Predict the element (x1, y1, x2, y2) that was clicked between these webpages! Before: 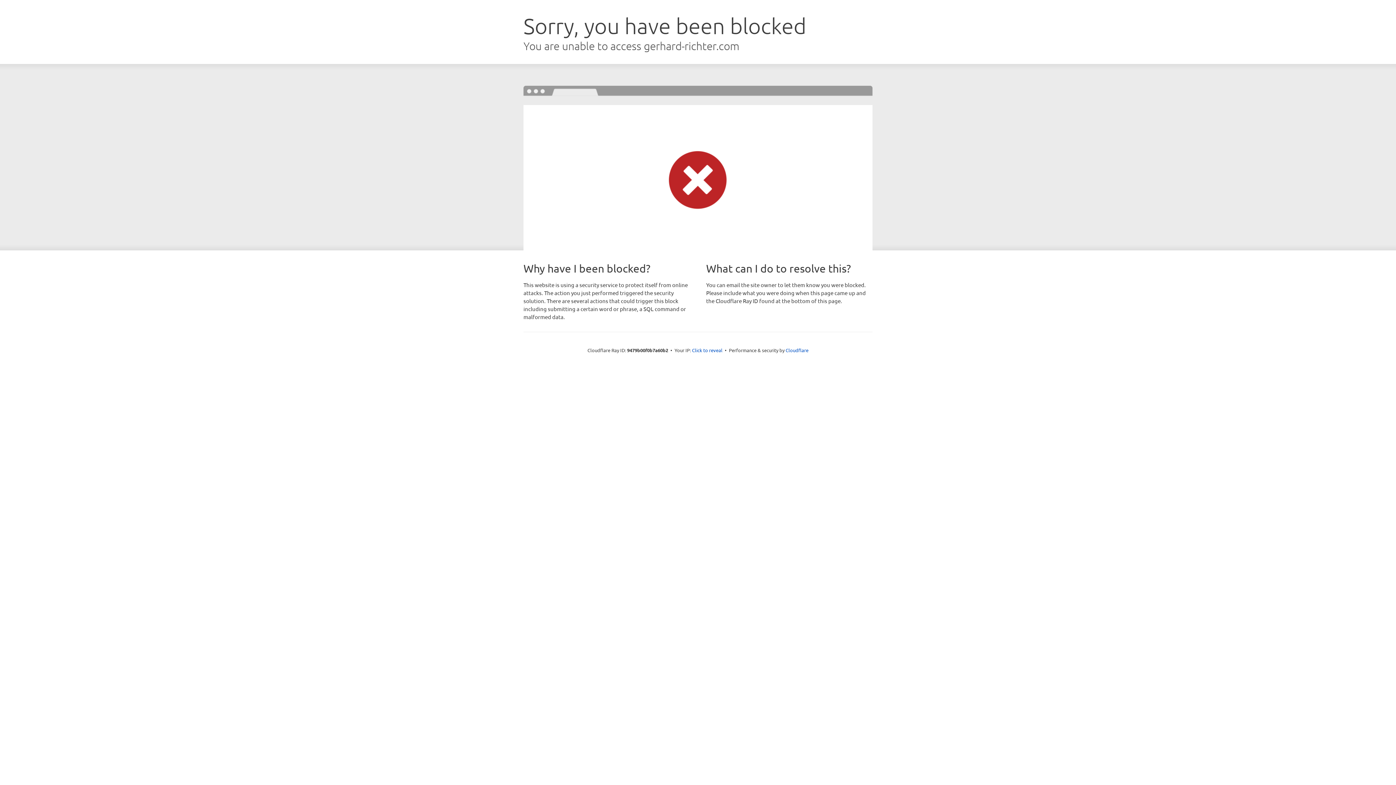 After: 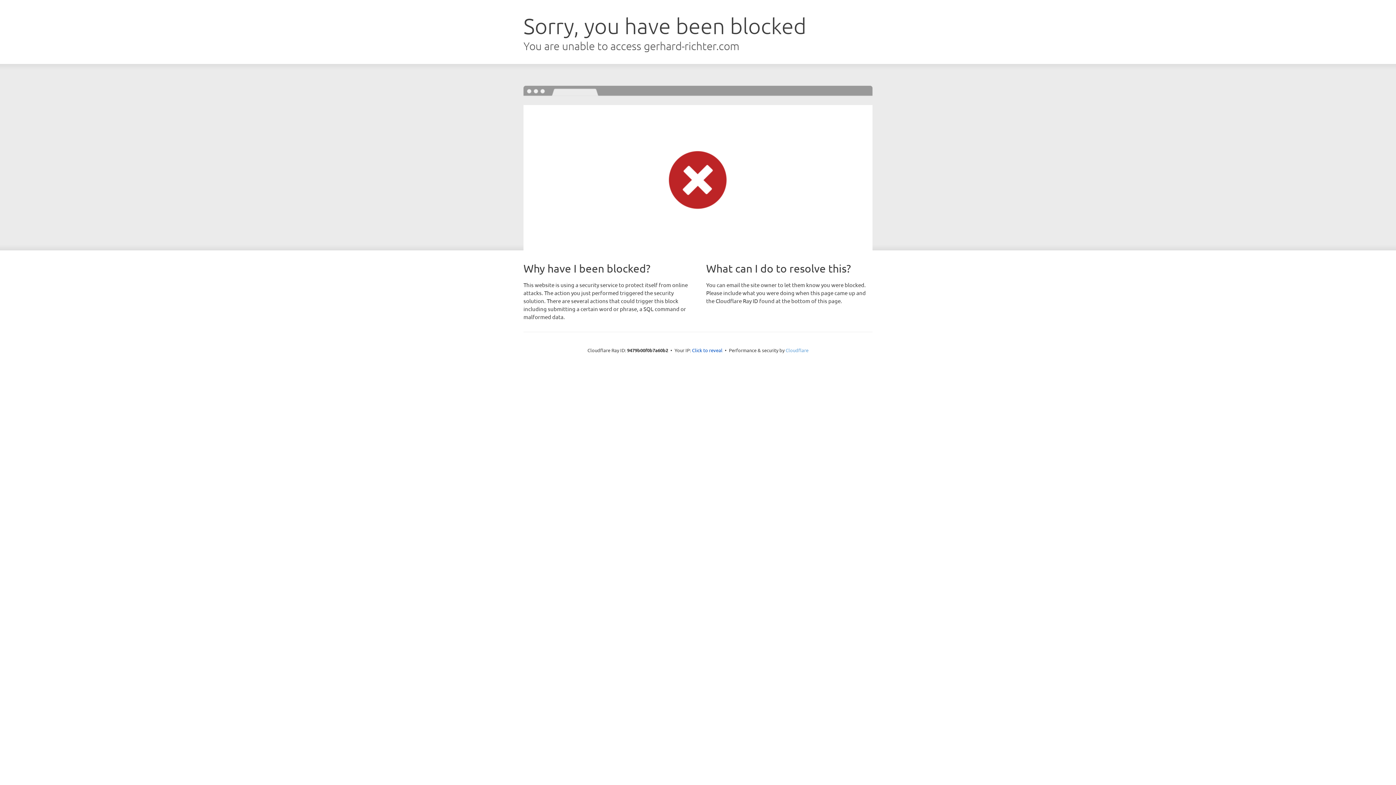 Action: label: Cloudflare bbox: (785, 347, 808, 353)